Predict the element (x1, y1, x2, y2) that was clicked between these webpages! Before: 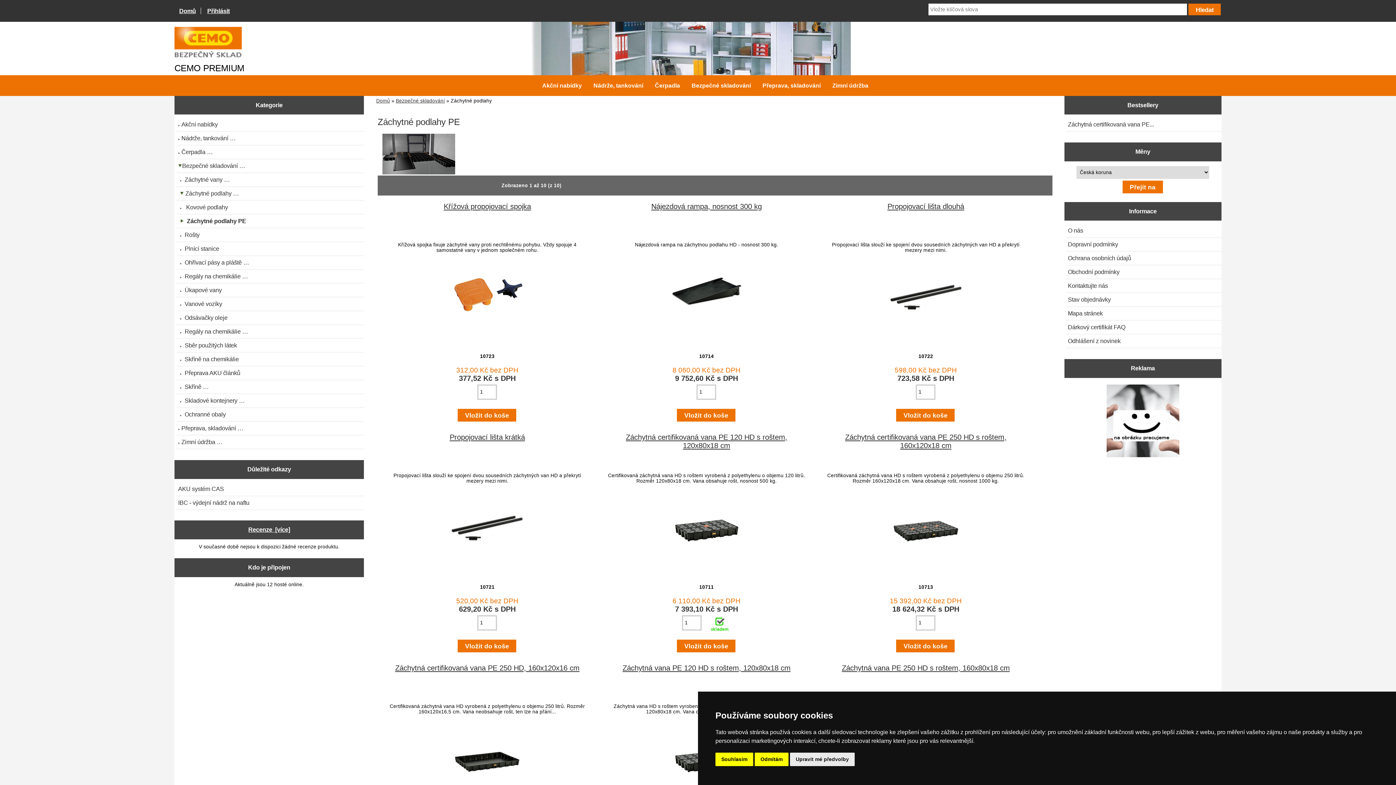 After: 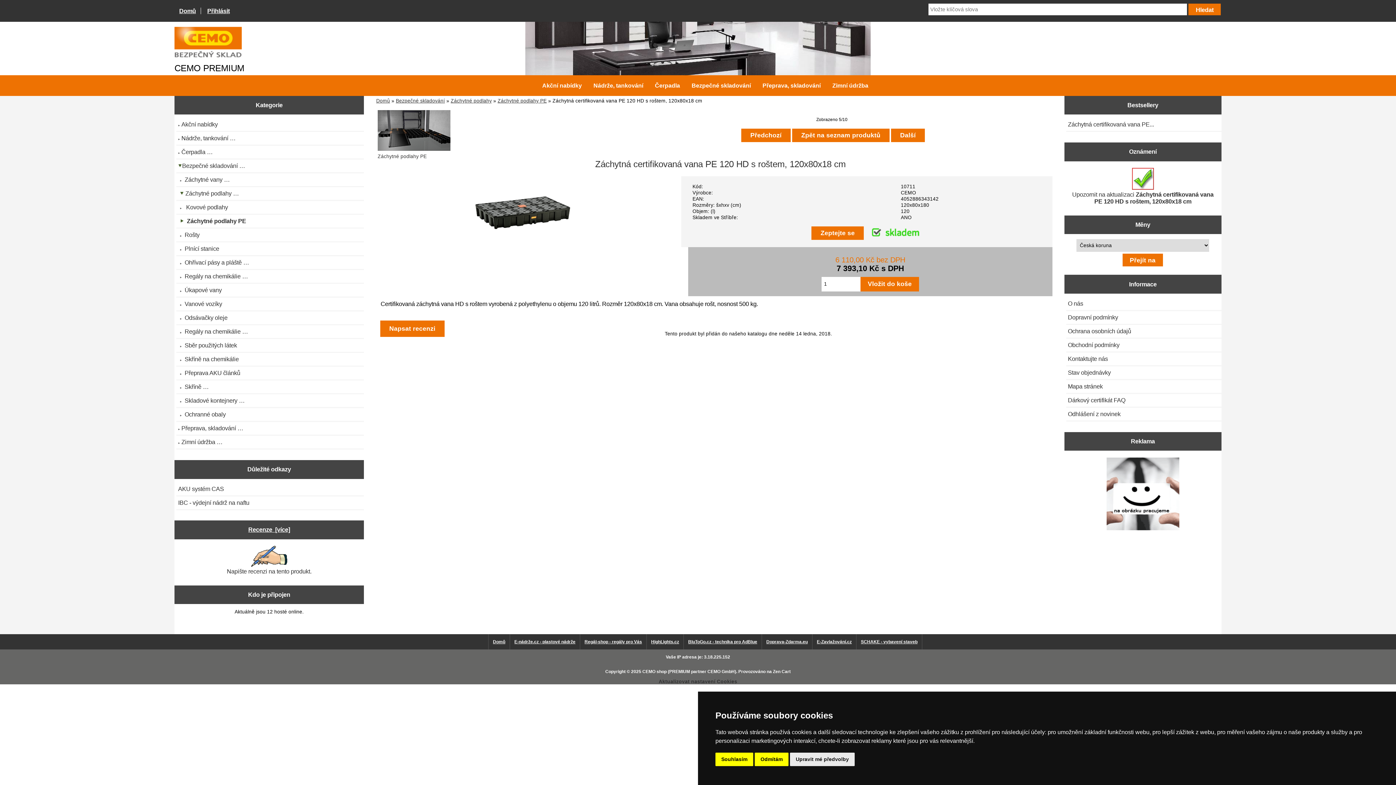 Action: bbox: (1066, 119, 1221, 129) label: Záchytná certifikovaná vana PE...